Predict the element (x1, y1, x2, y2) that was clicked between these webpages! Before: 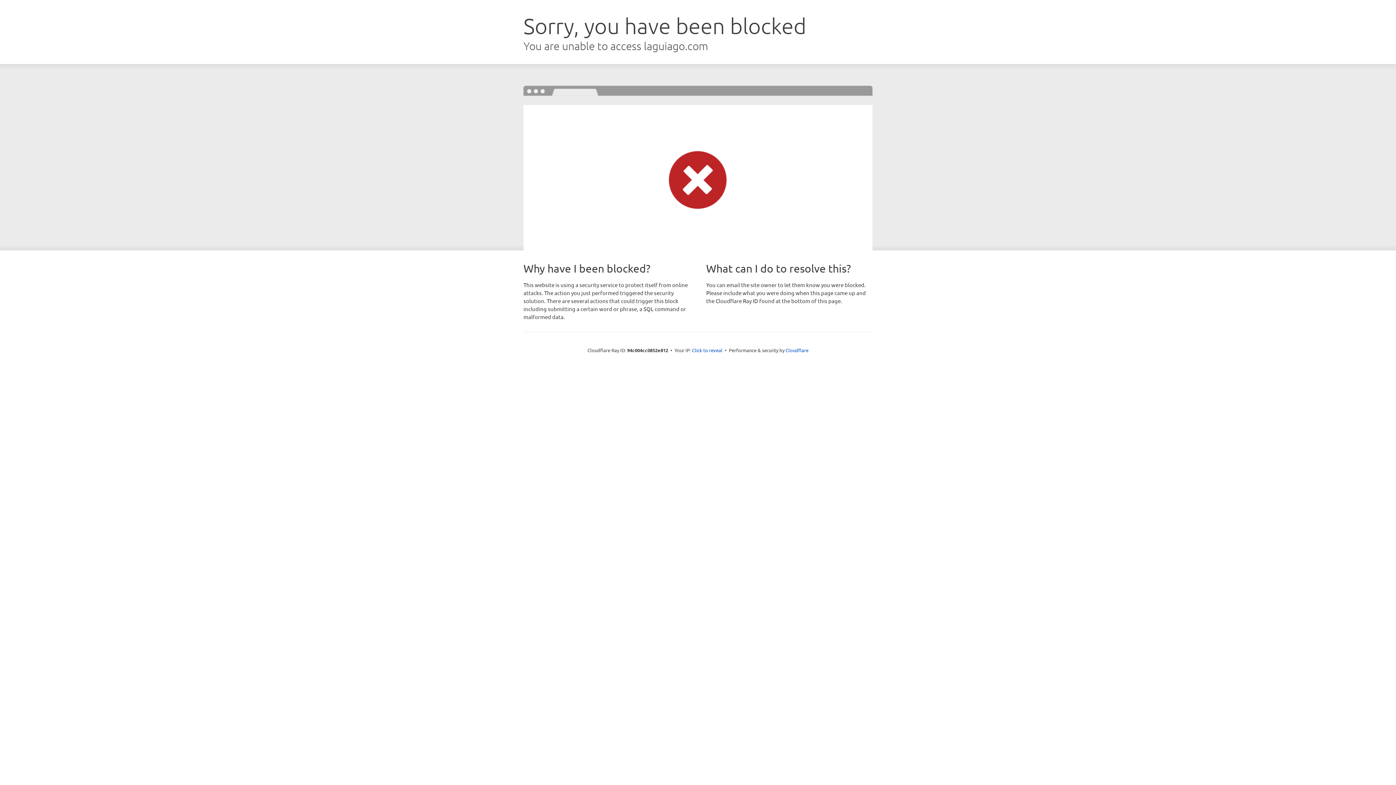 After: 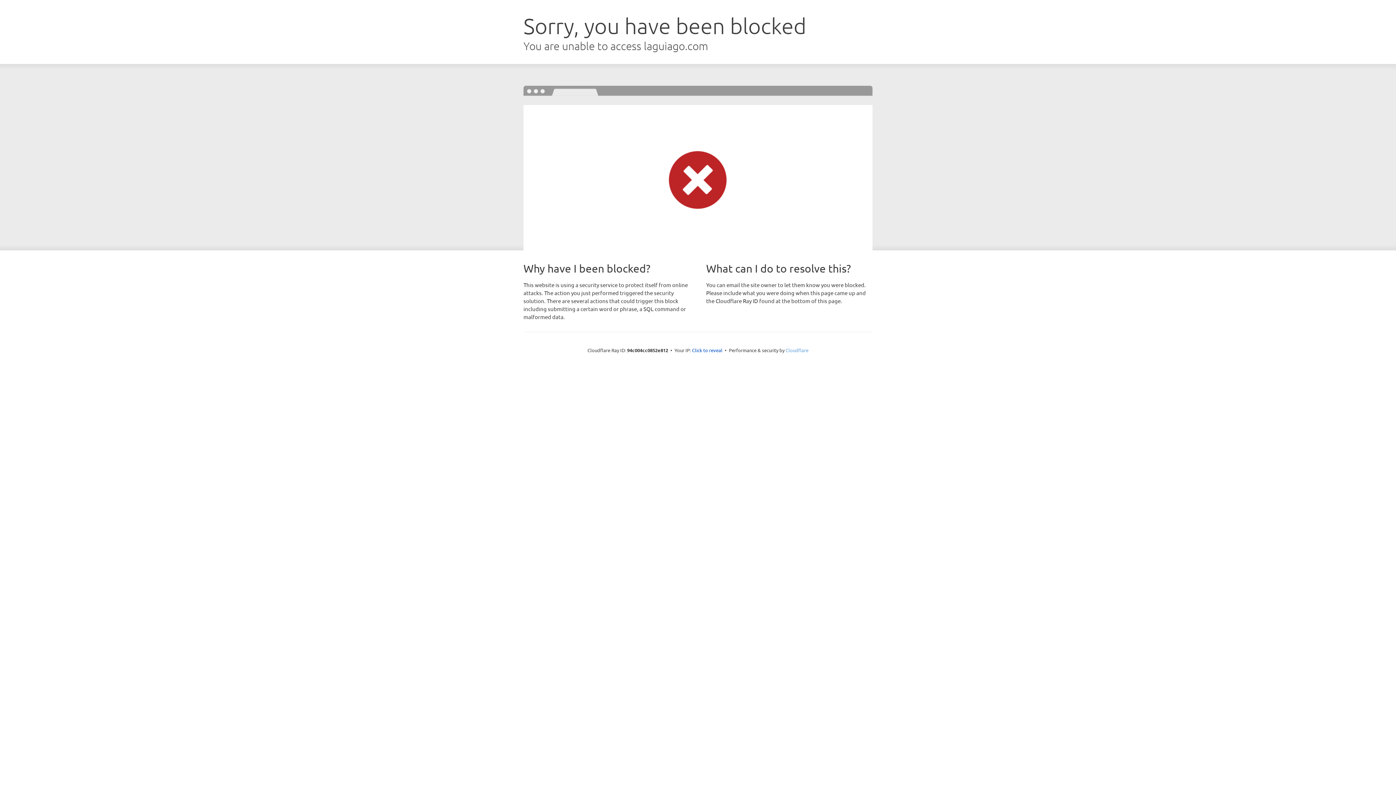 Action: label: Cloudflare bbox: (785, 347, 808, 353)